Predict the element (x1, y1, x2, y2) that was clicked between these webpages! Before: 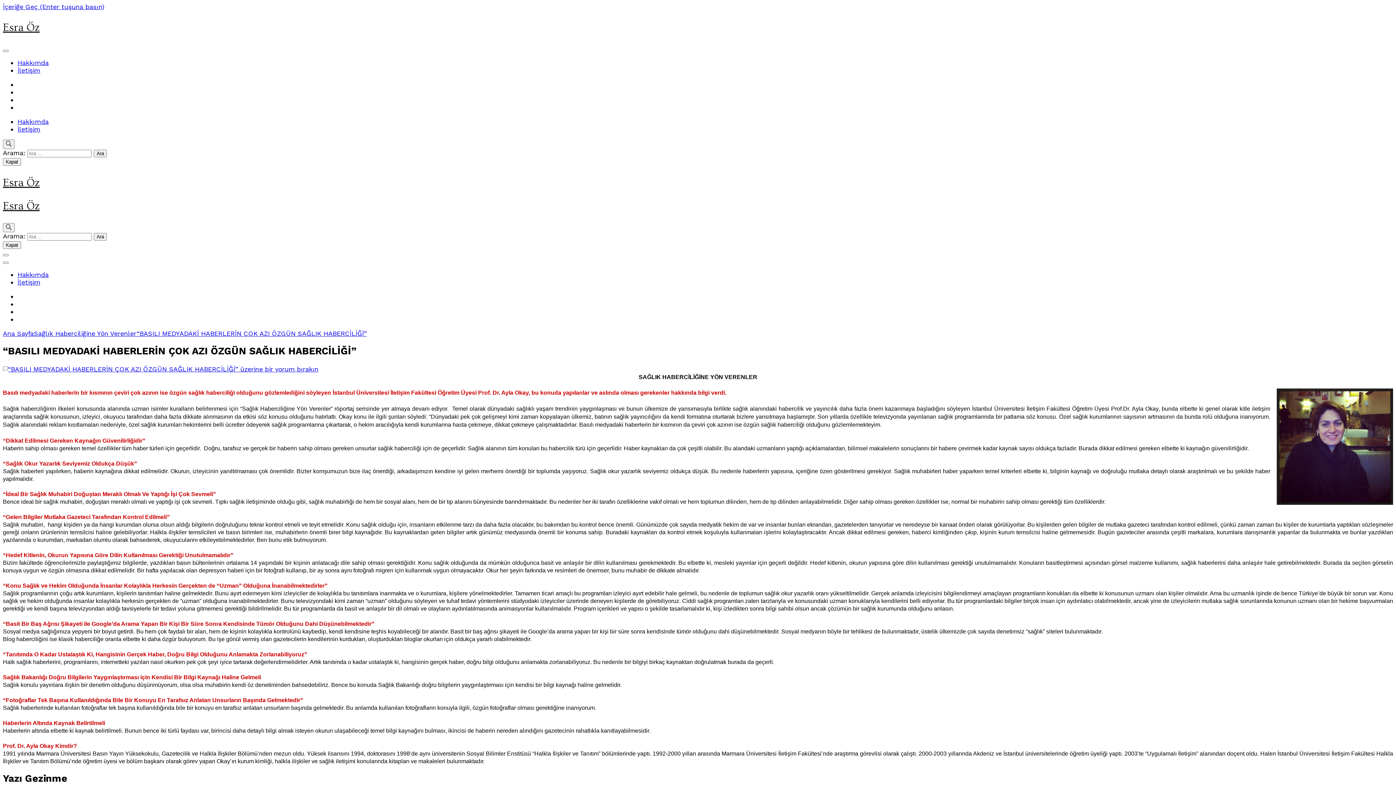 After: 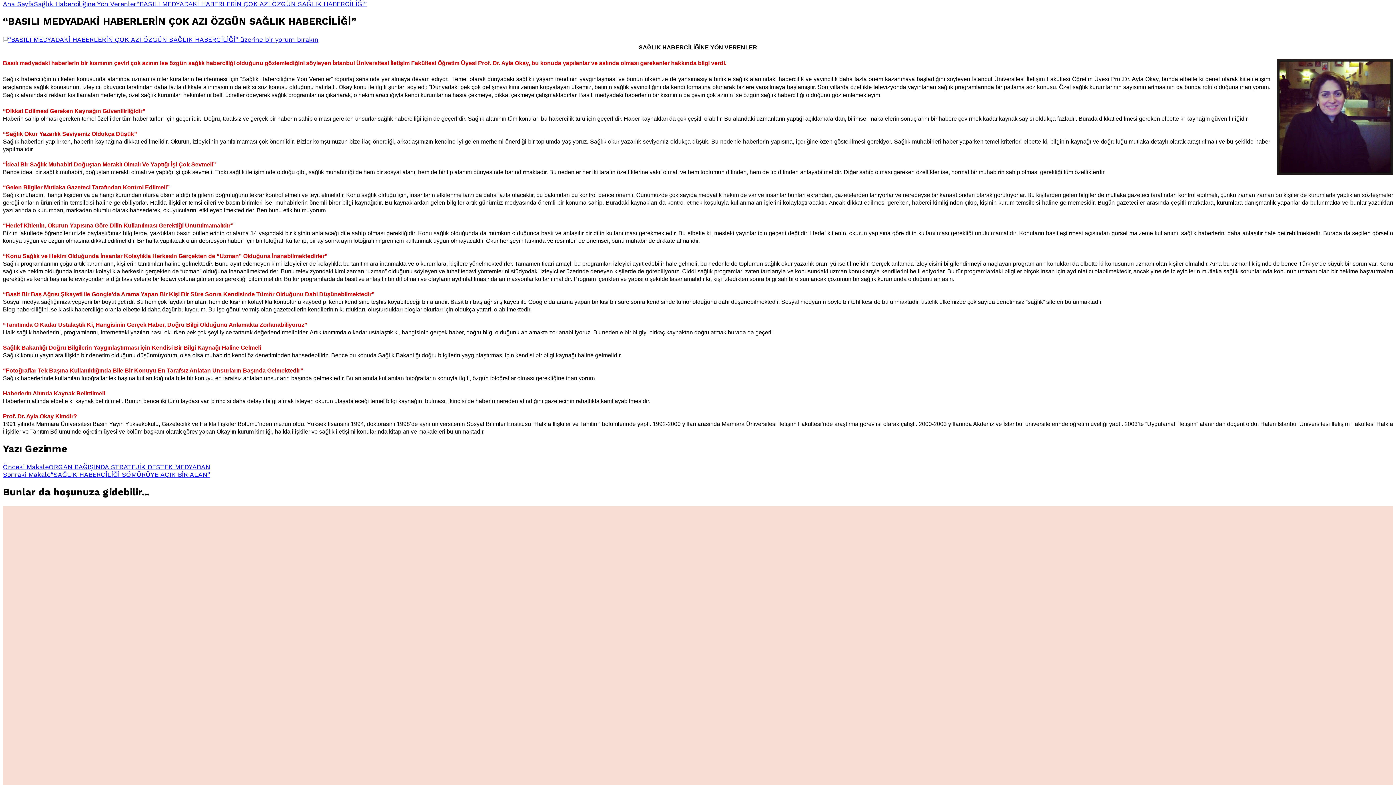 Action: bbox: (2, 2, 104, 10) label: İçeriğe Geç (Enter tuşuna basın)